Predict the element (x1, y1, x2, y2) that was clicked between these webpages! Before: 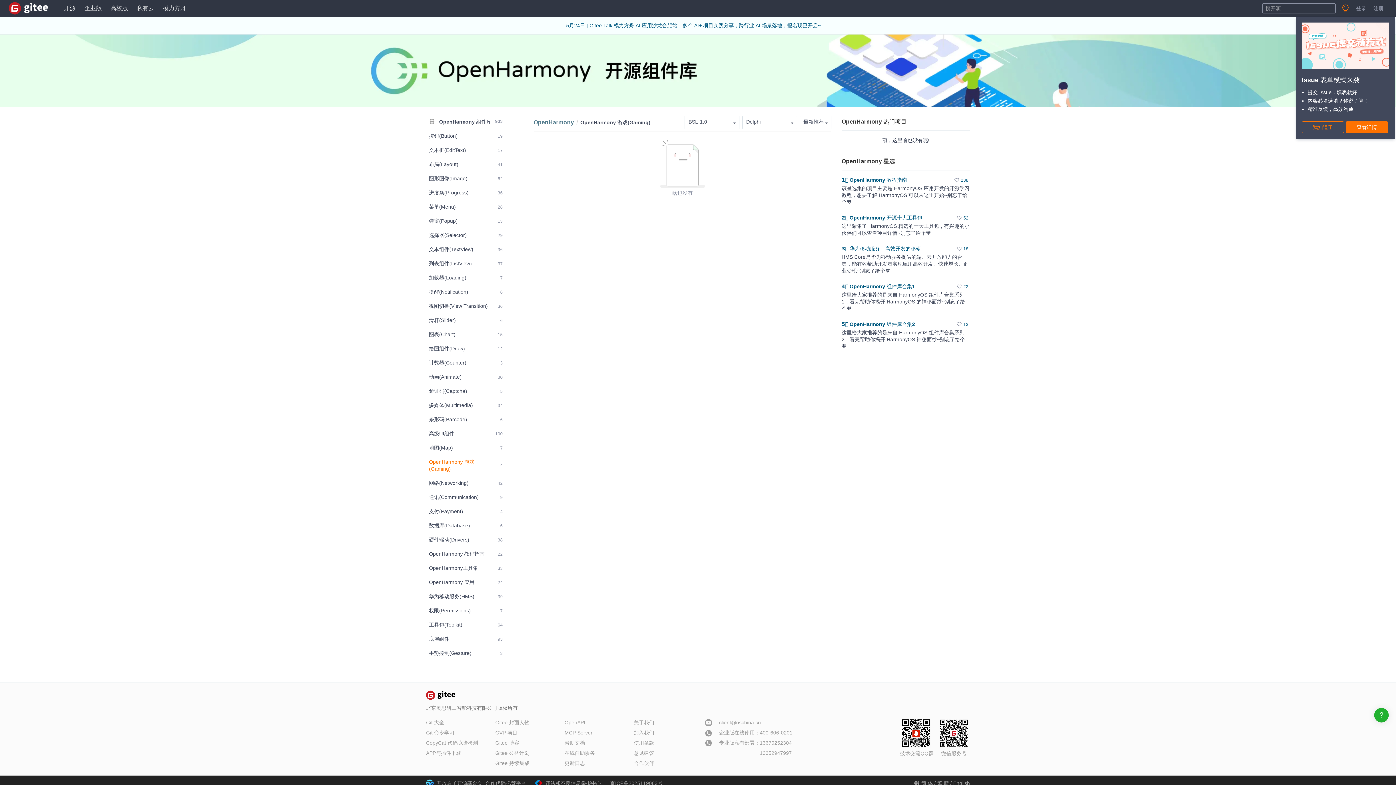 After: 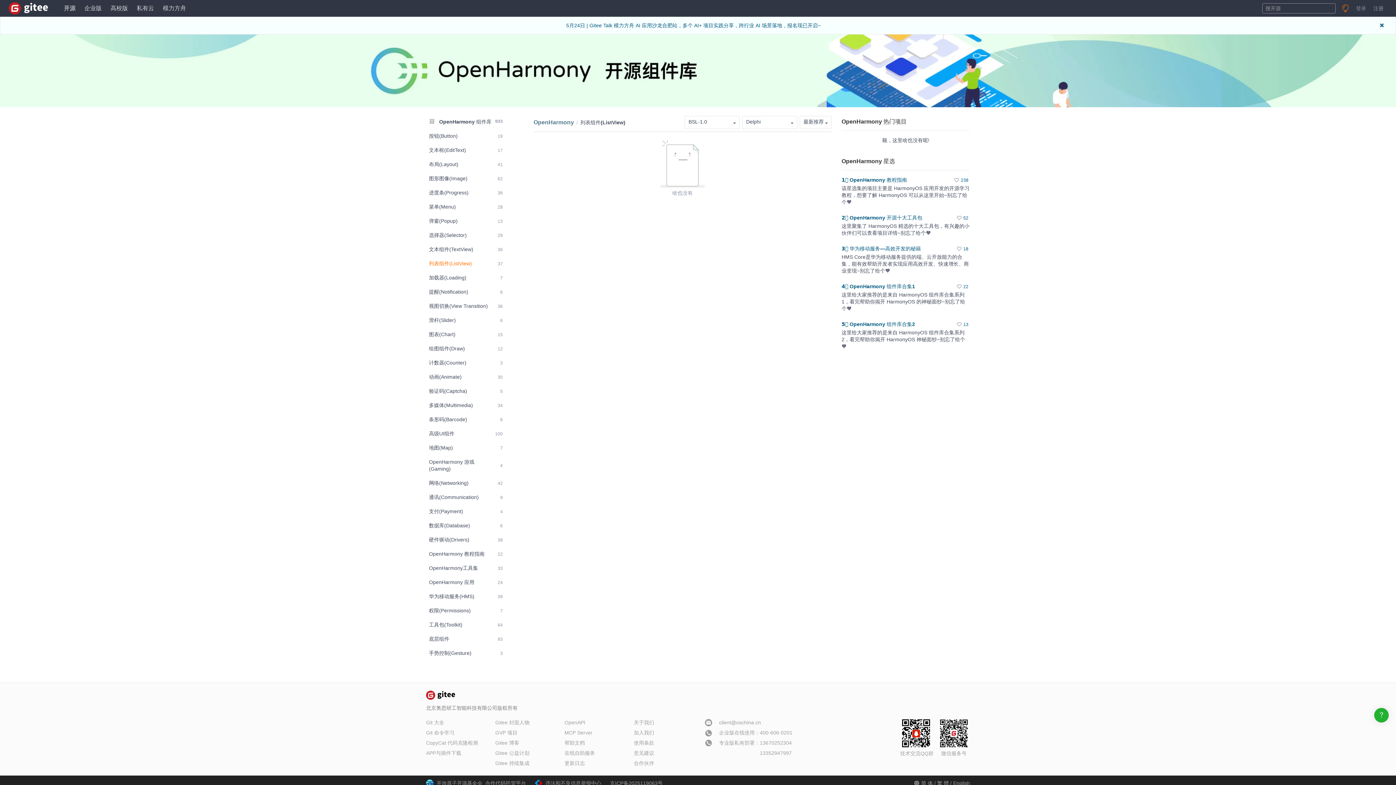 Action: bbox: (426, 257, 505, 270) label: 列表组件(ListView)
37